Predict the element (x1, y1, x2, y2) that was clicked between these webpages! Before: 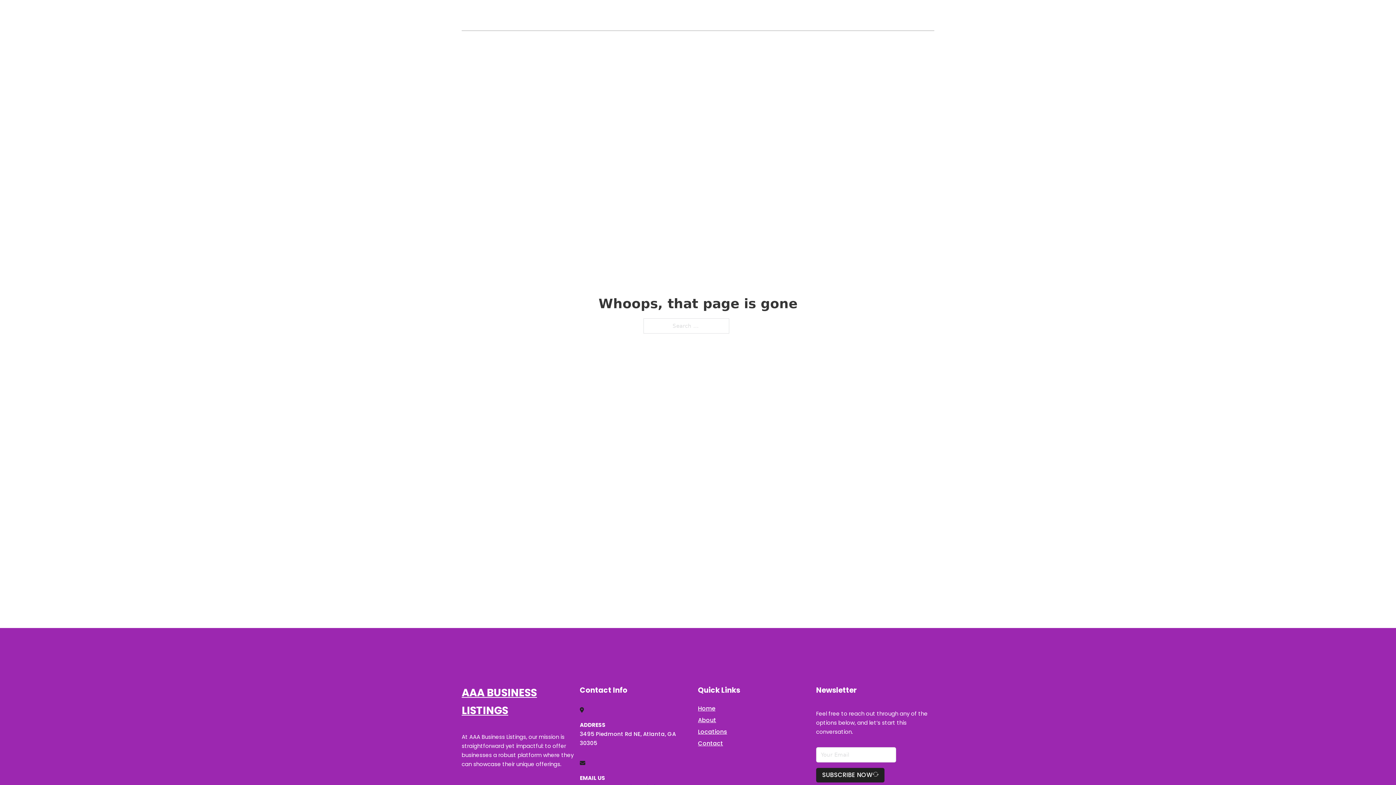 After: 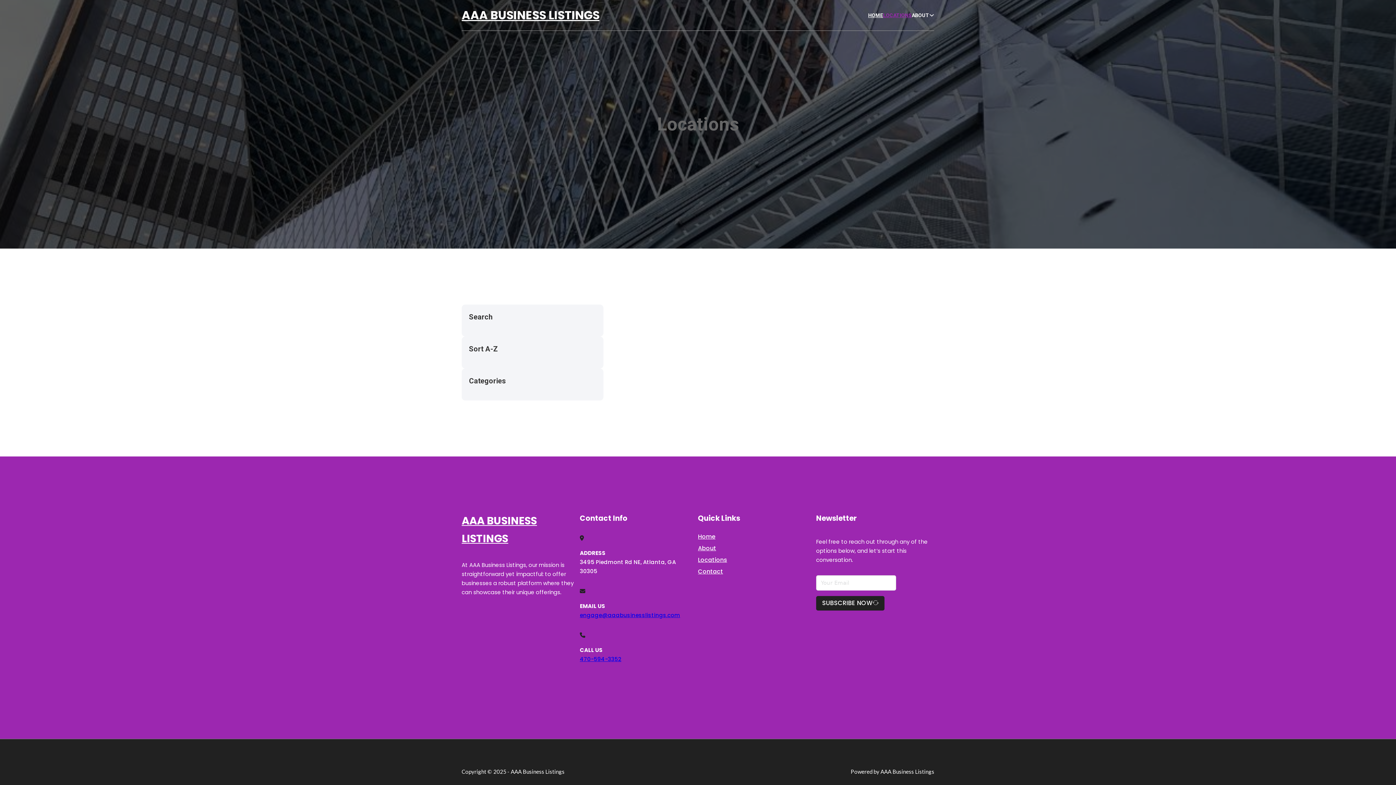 Action: bbox: (883, 11, 912, 19) label: LOCATIONS